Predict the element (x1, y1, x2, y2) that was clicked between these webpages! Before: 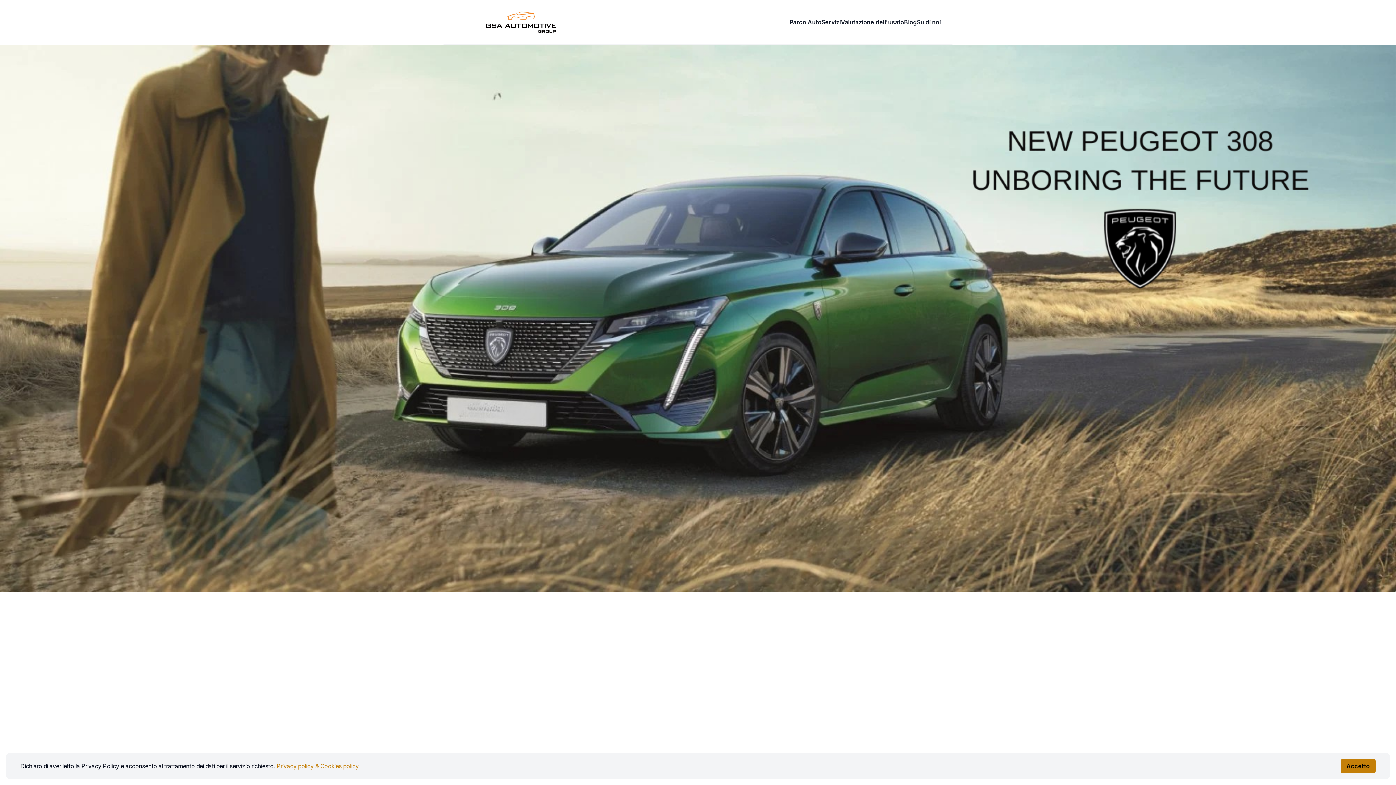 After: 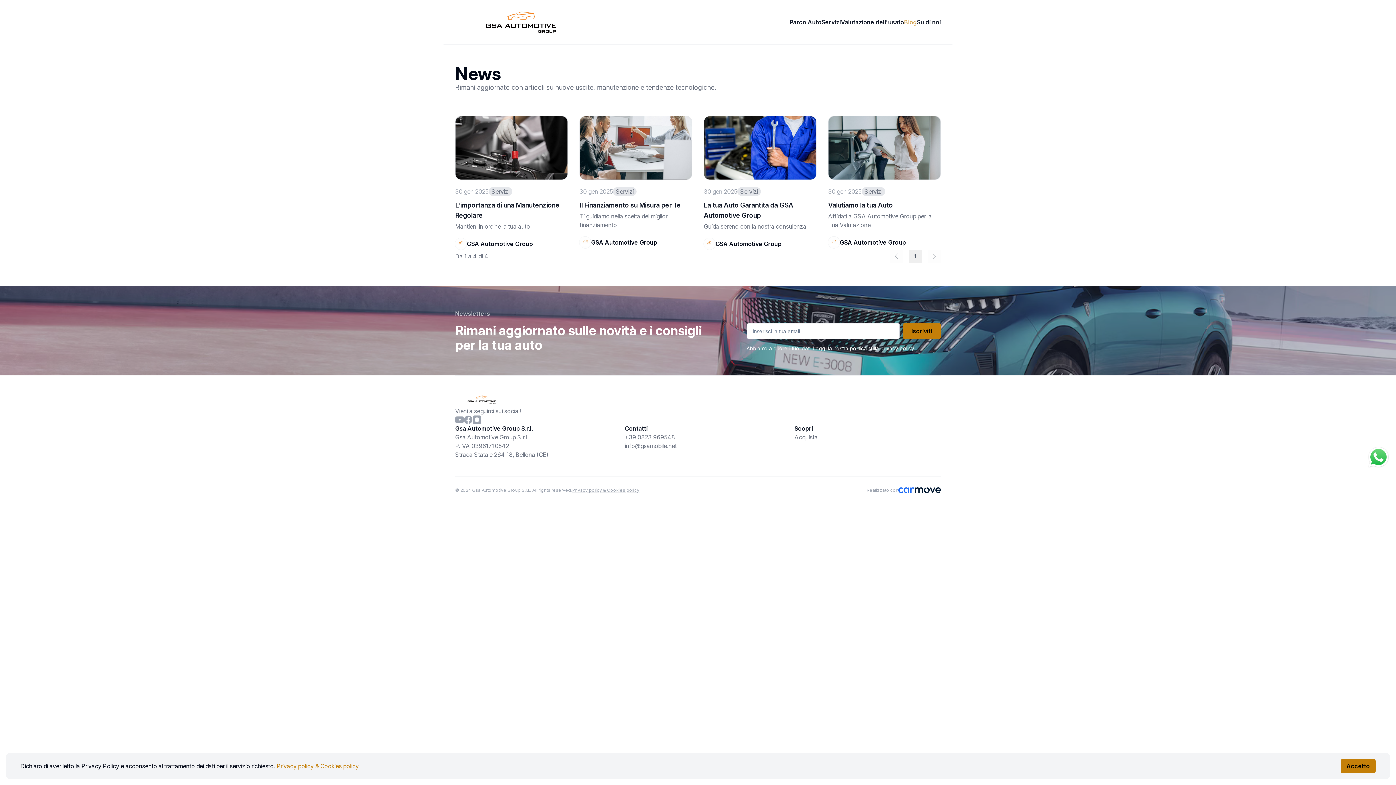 Action: label: Blog bbox: (904, 17, 917, 26)